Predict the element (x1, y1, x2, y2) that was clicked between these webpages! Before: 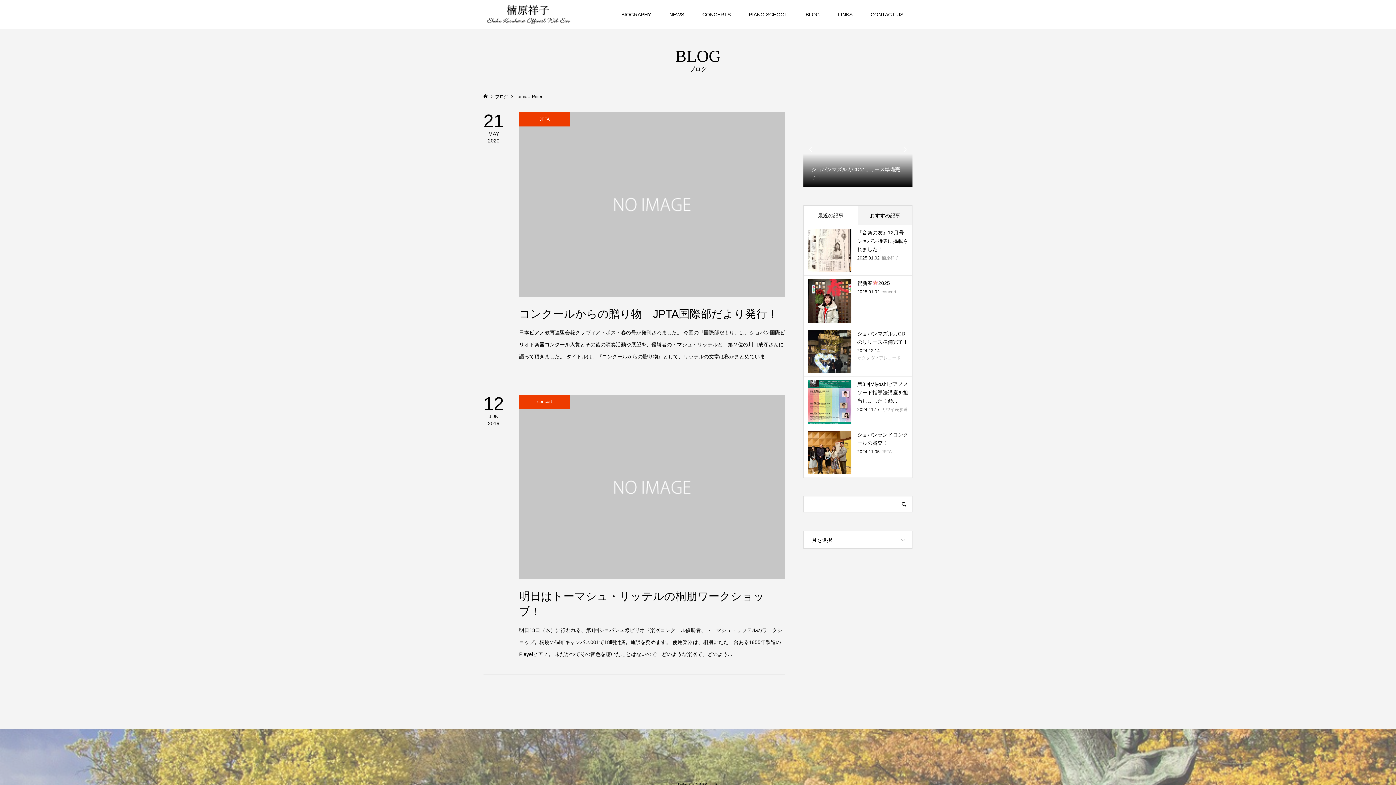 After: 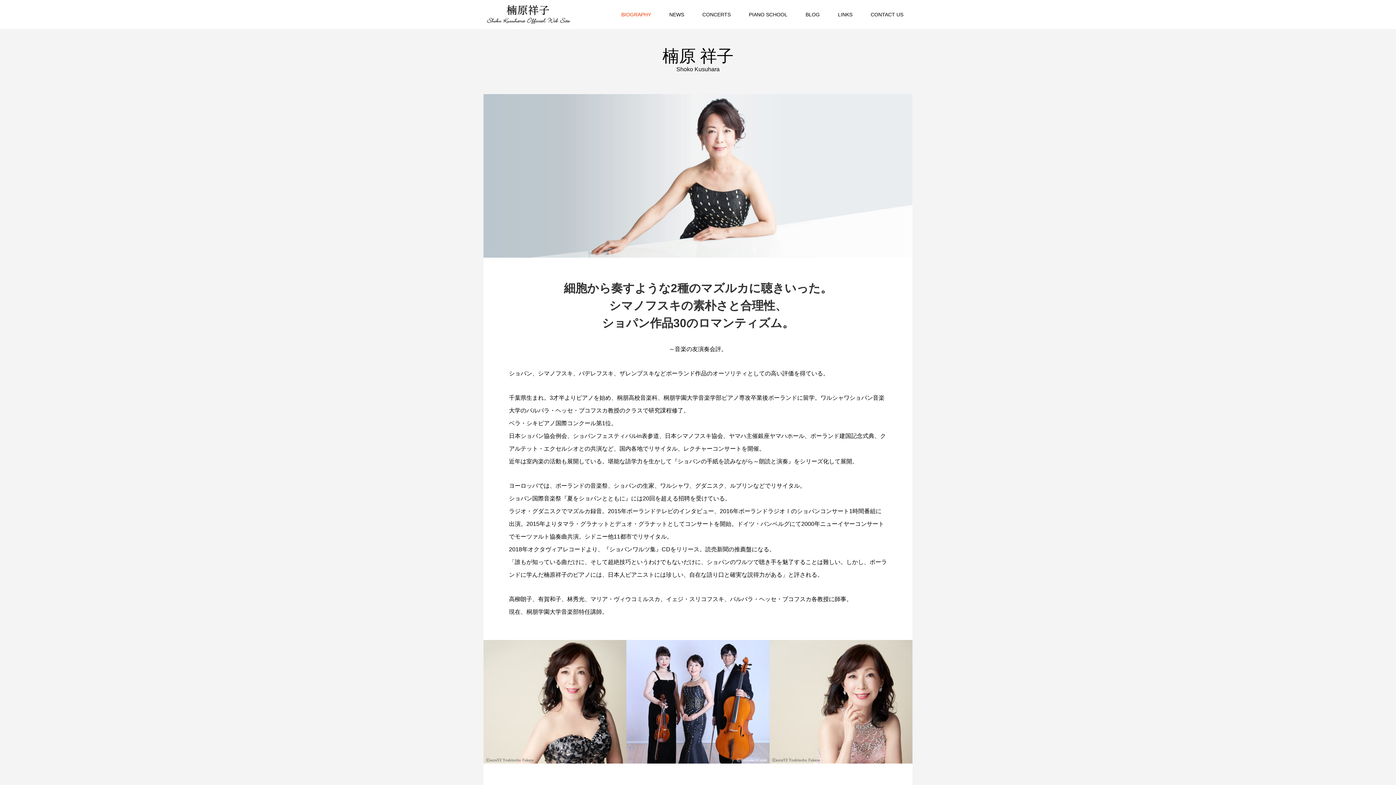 Action: label: BIOGRAPHY bbox: (612, 0, 660, 29)